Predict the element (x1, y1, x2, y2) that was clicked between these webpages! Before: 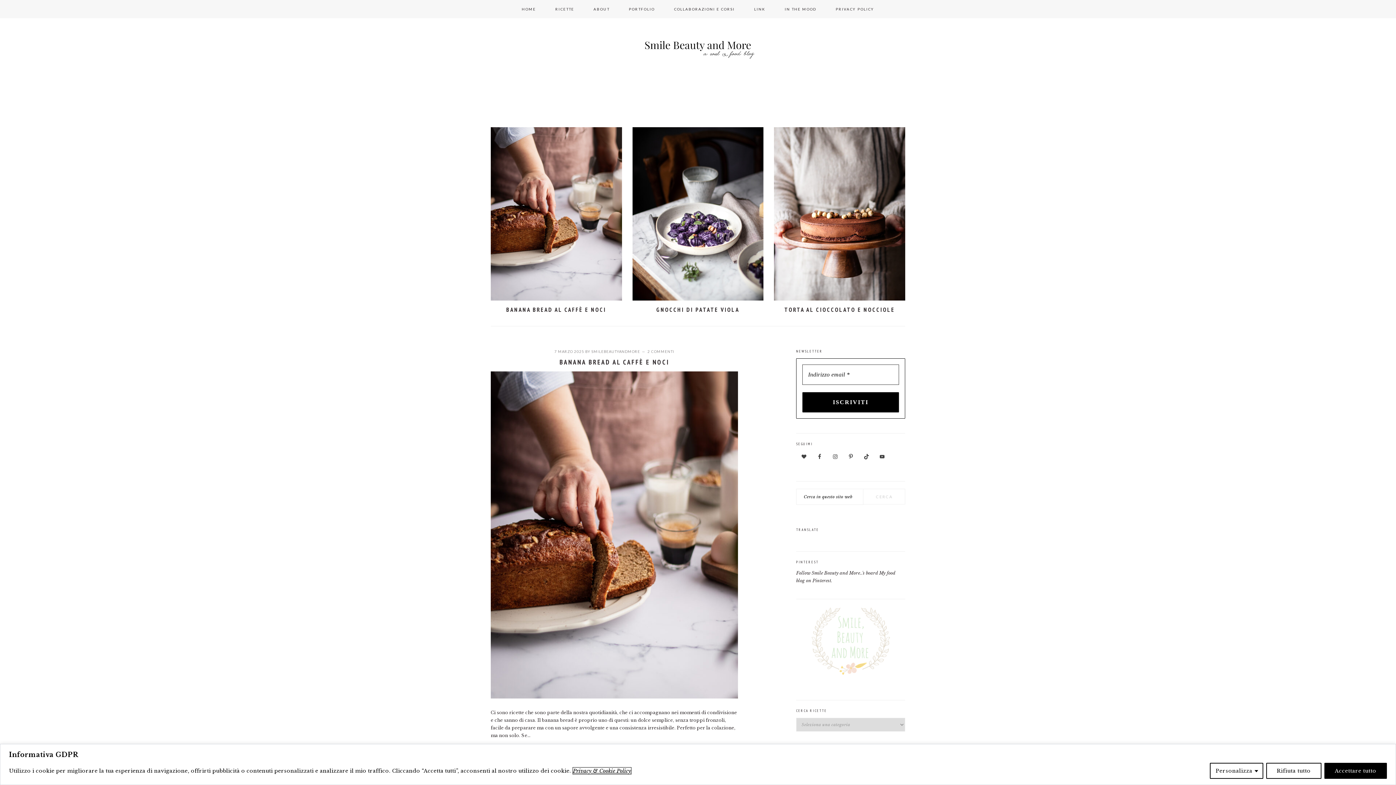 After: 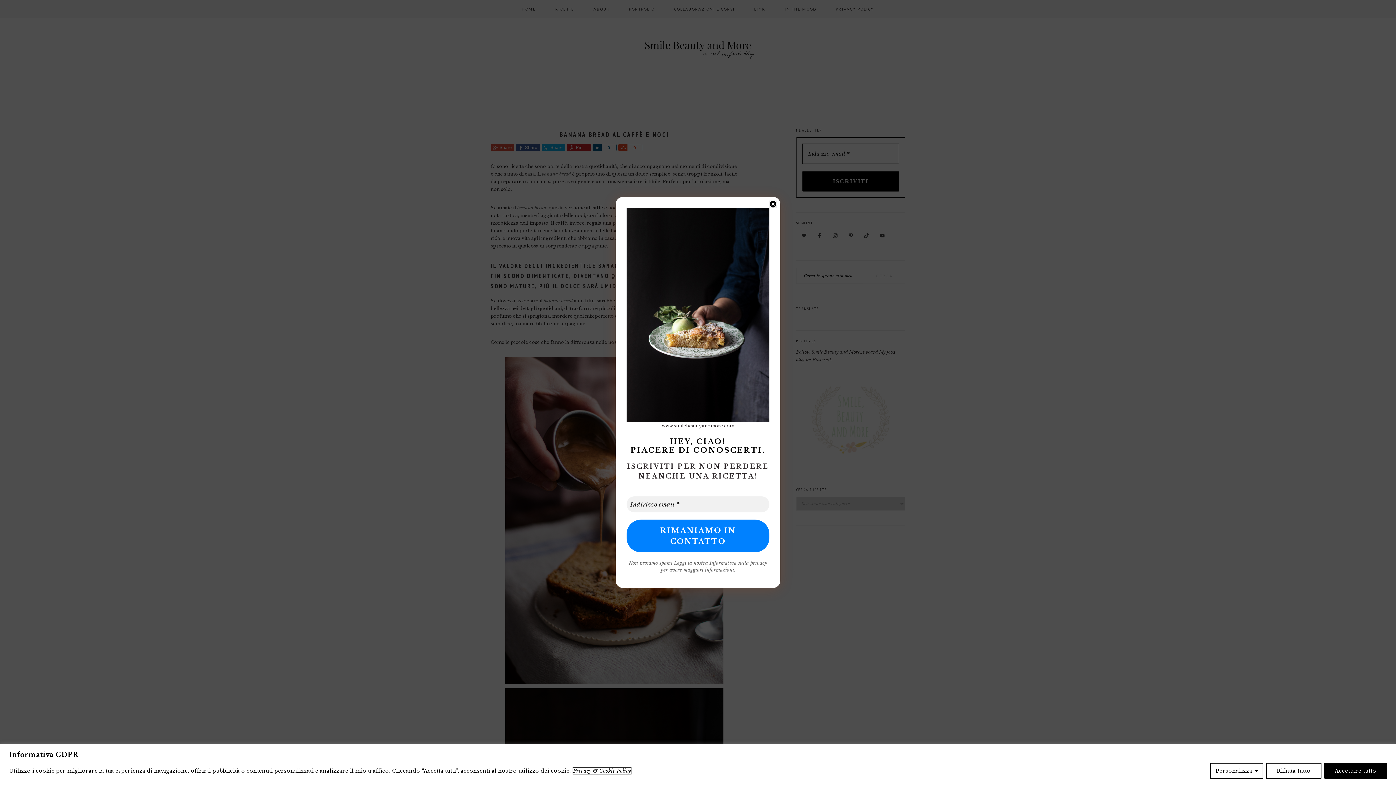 Action: bbox: (559, 358, 669, 366) label: BANANA BREAD AL CAFFÈ E NOCI